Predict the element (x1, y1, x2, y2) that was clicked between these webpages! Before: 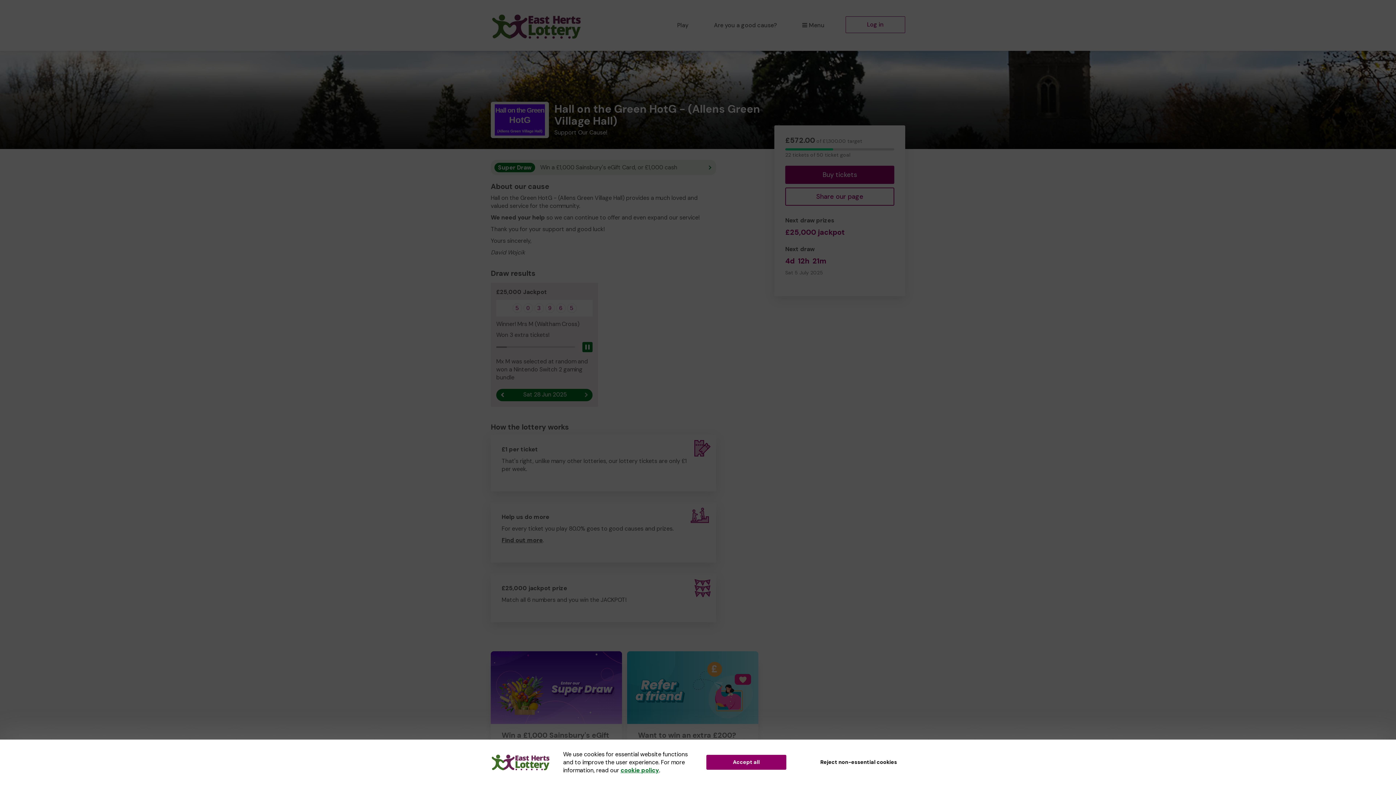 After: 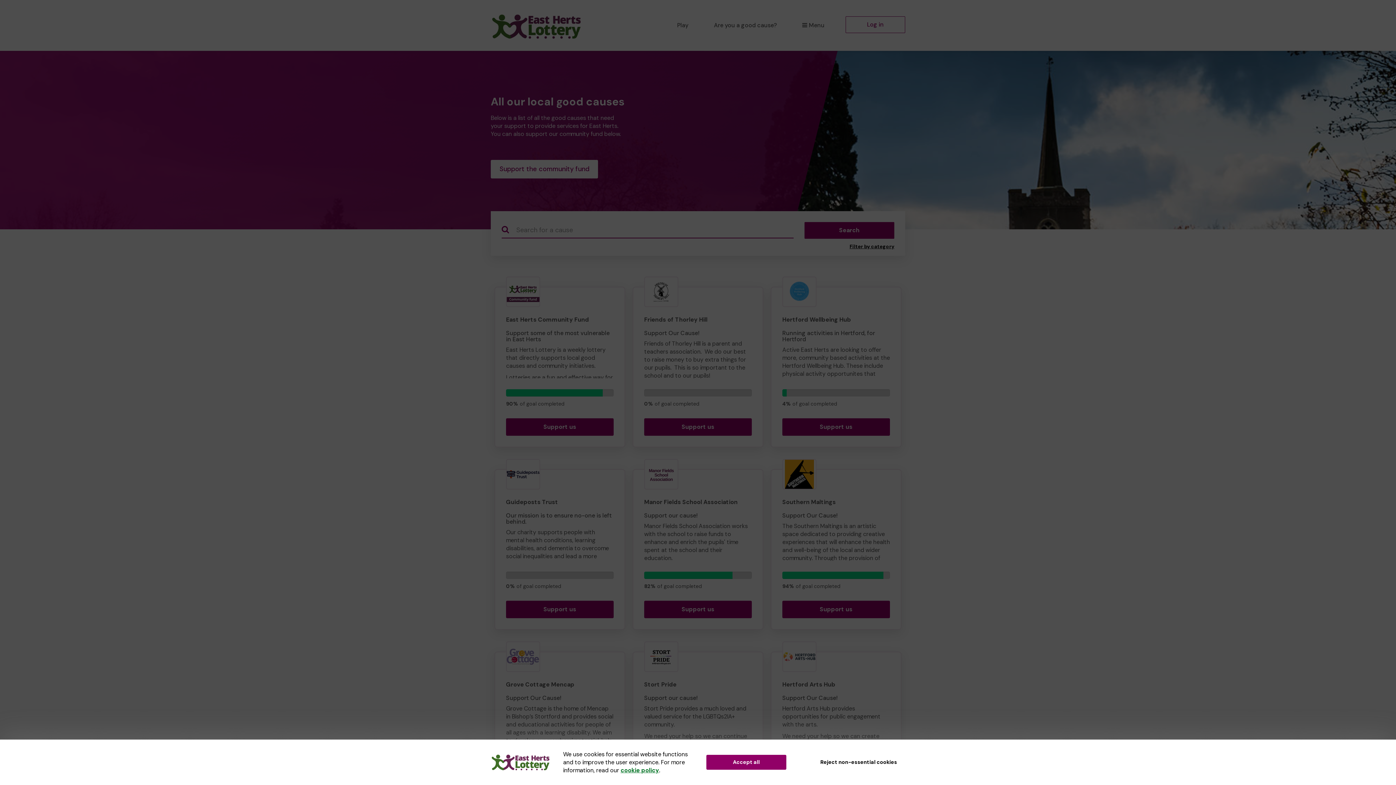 Action: bbox: (671, 16, 694, 34) label: Play